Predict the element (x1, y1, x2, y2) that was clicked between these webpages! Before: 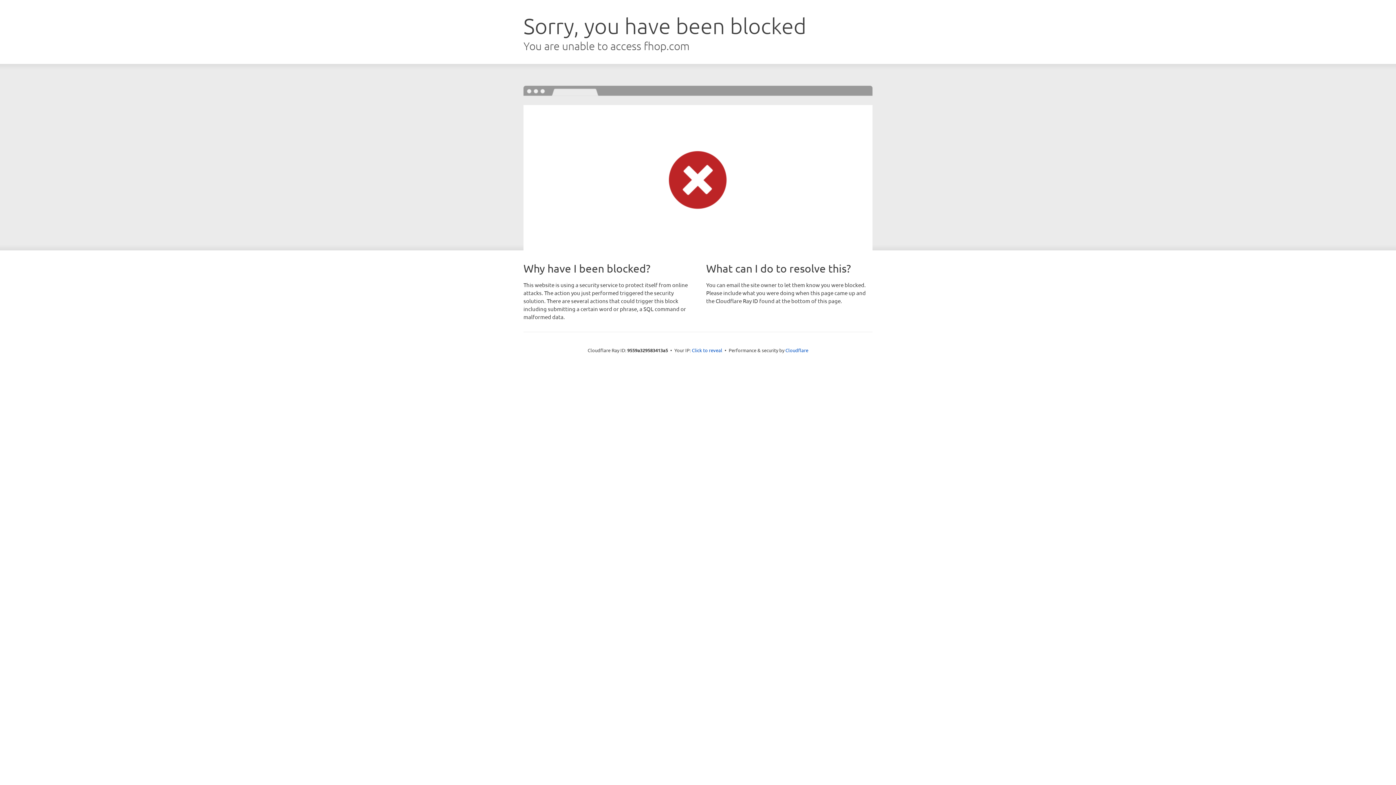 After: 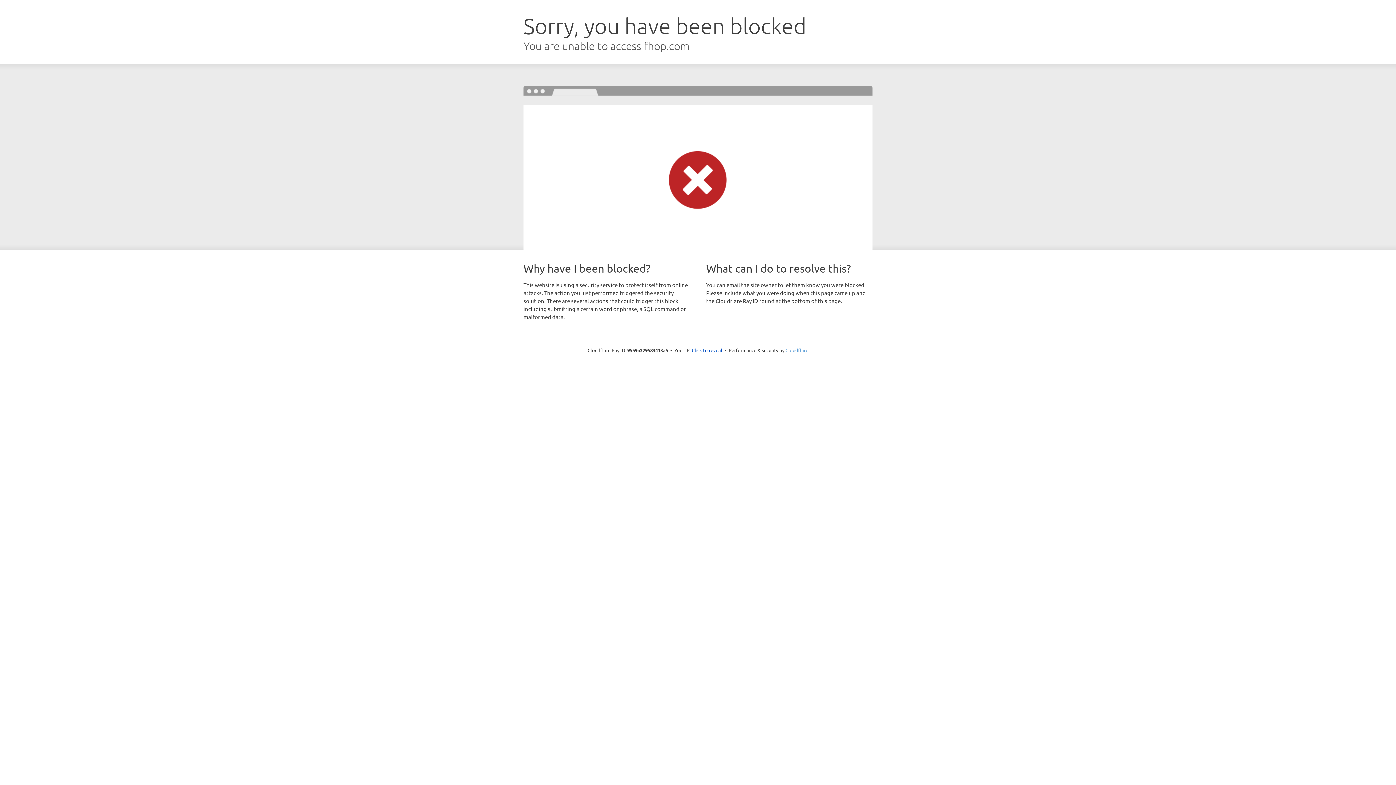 Action: bbox: (785, 347, 808, 353) label: Cloudflare